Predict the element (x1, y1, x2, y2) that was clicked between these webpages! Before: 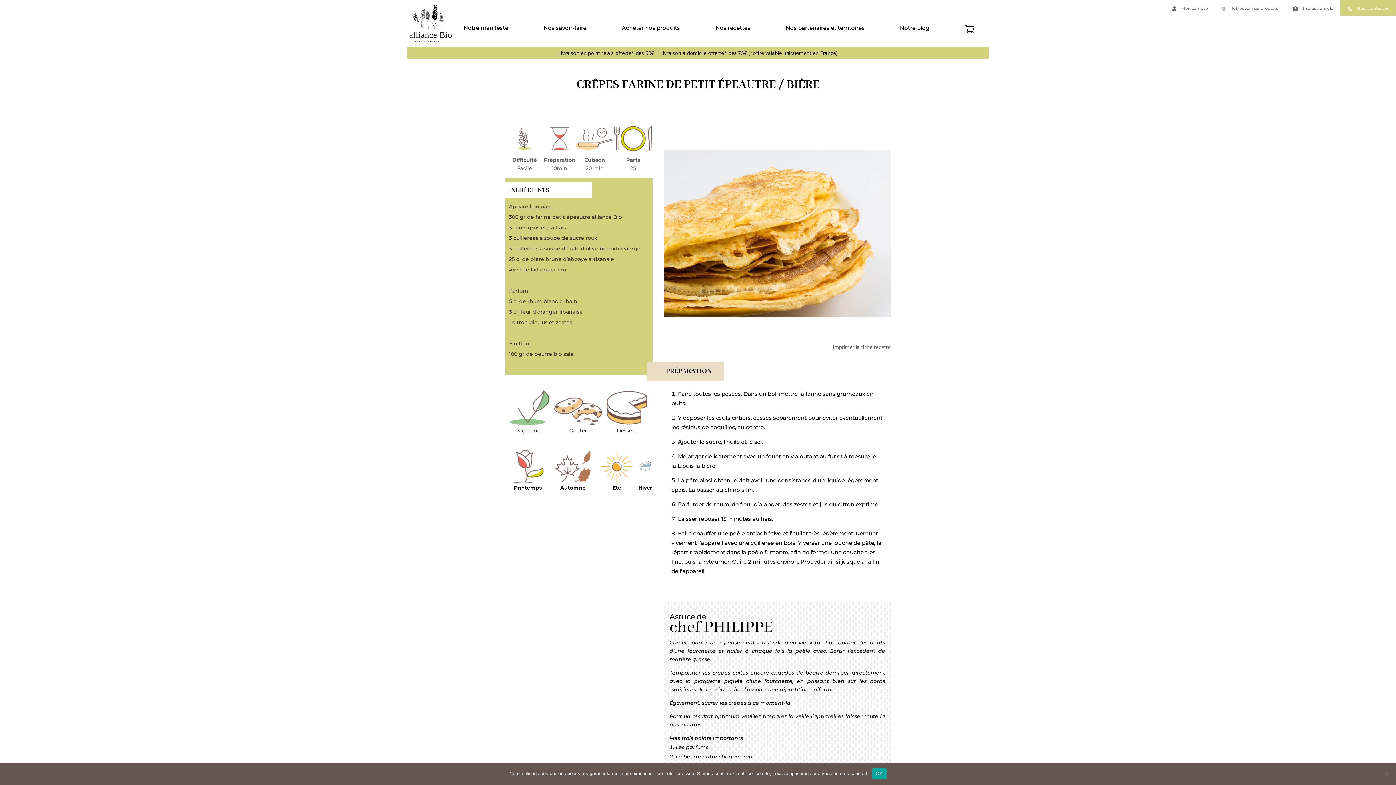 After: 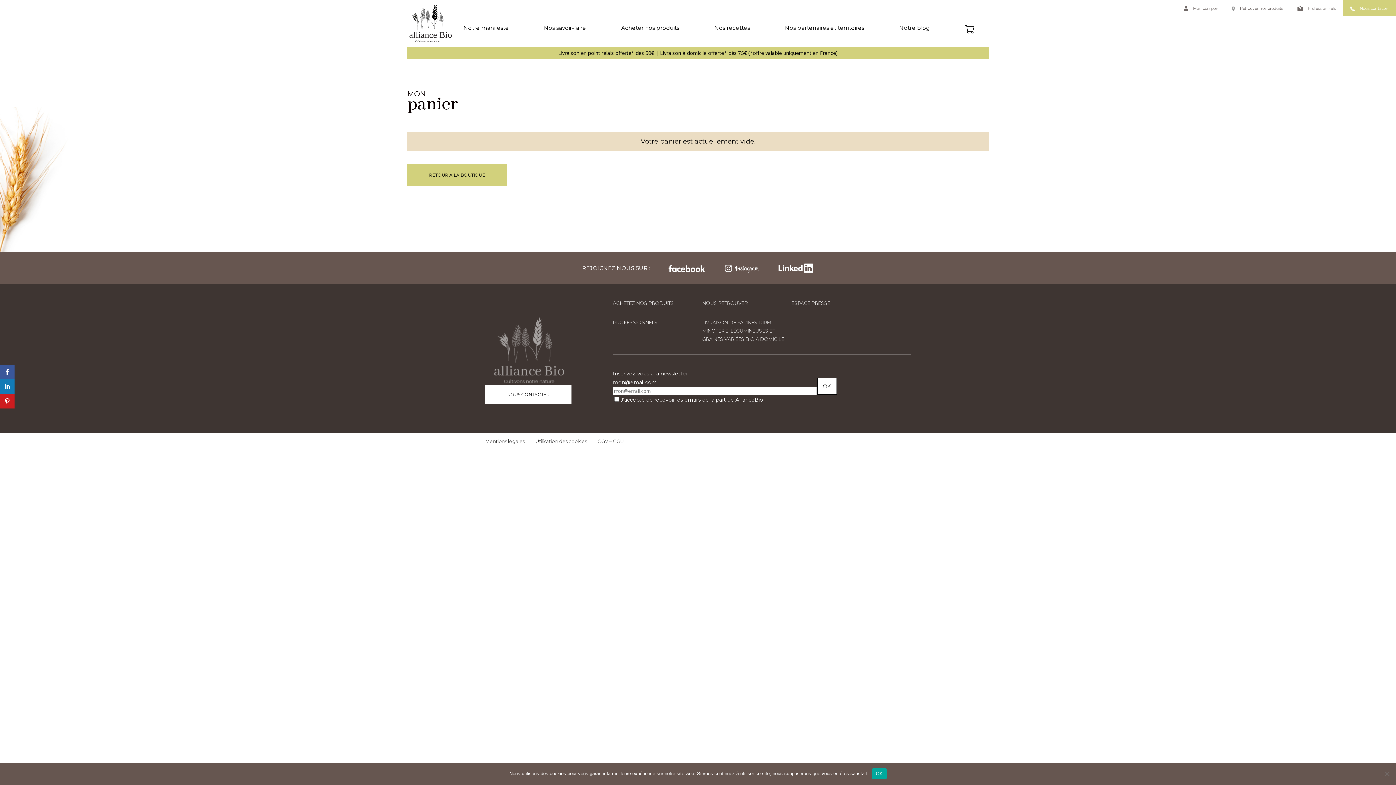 Action: bbox: (965, 28, 974, 36)